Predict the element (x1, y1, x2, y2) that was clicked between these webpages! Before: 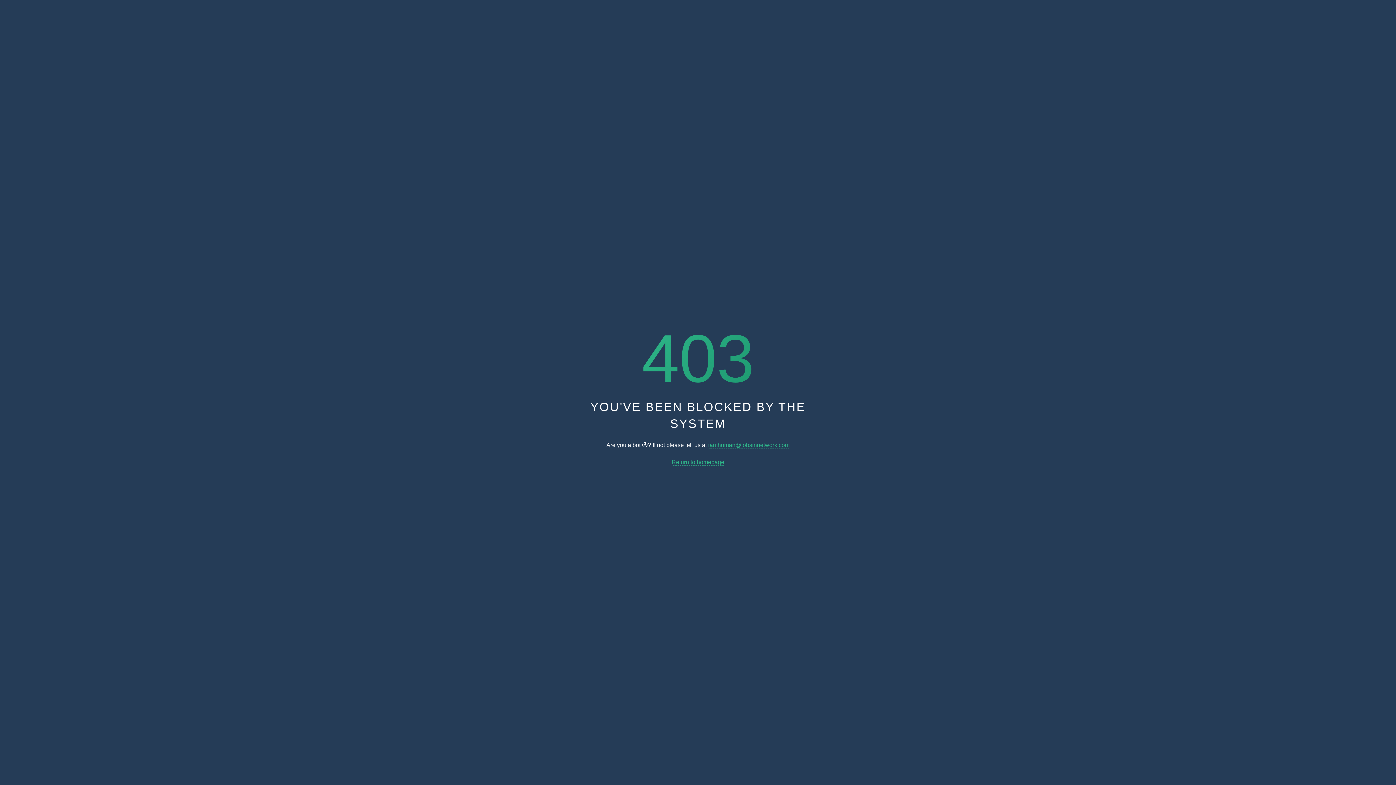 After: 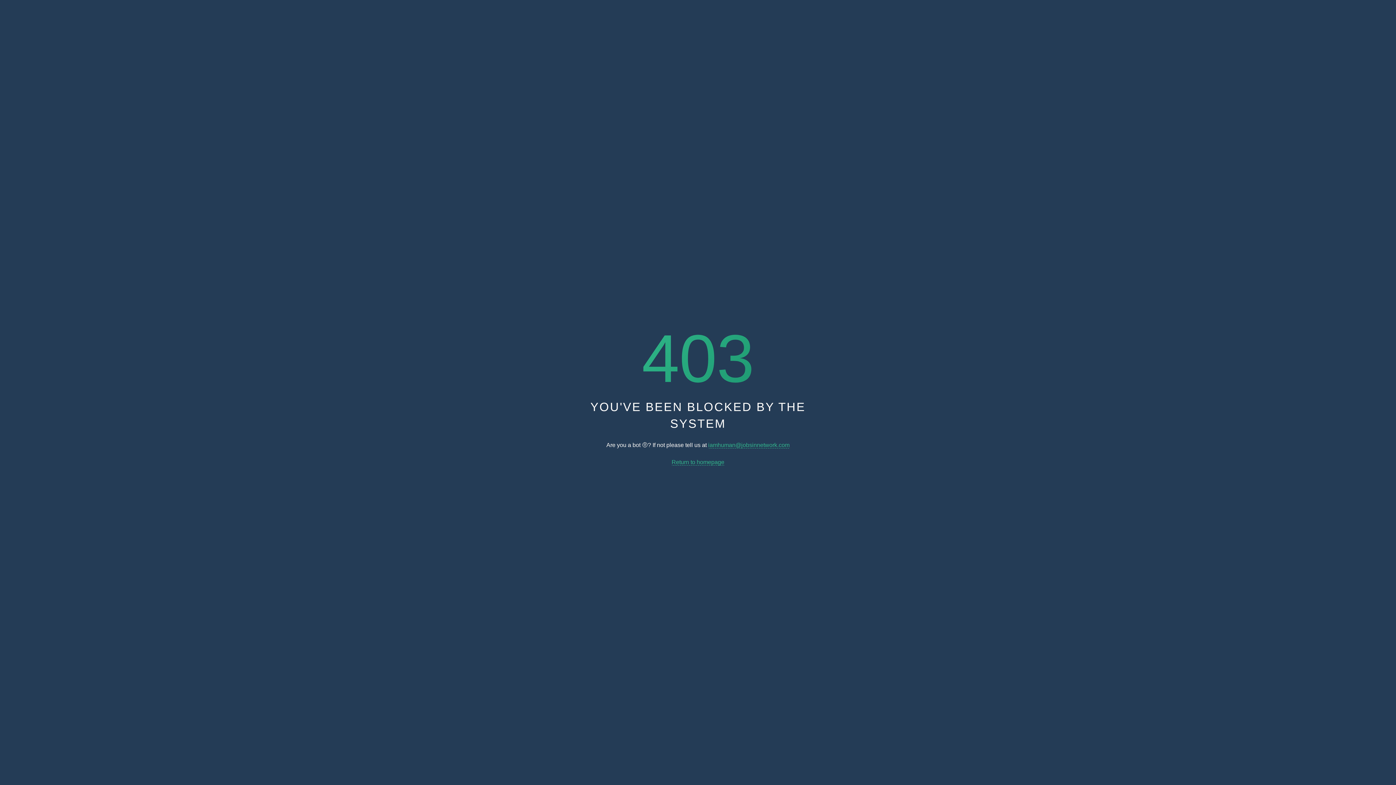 Action: label: Return to homepage bbox: (671, 459, 724, 465)